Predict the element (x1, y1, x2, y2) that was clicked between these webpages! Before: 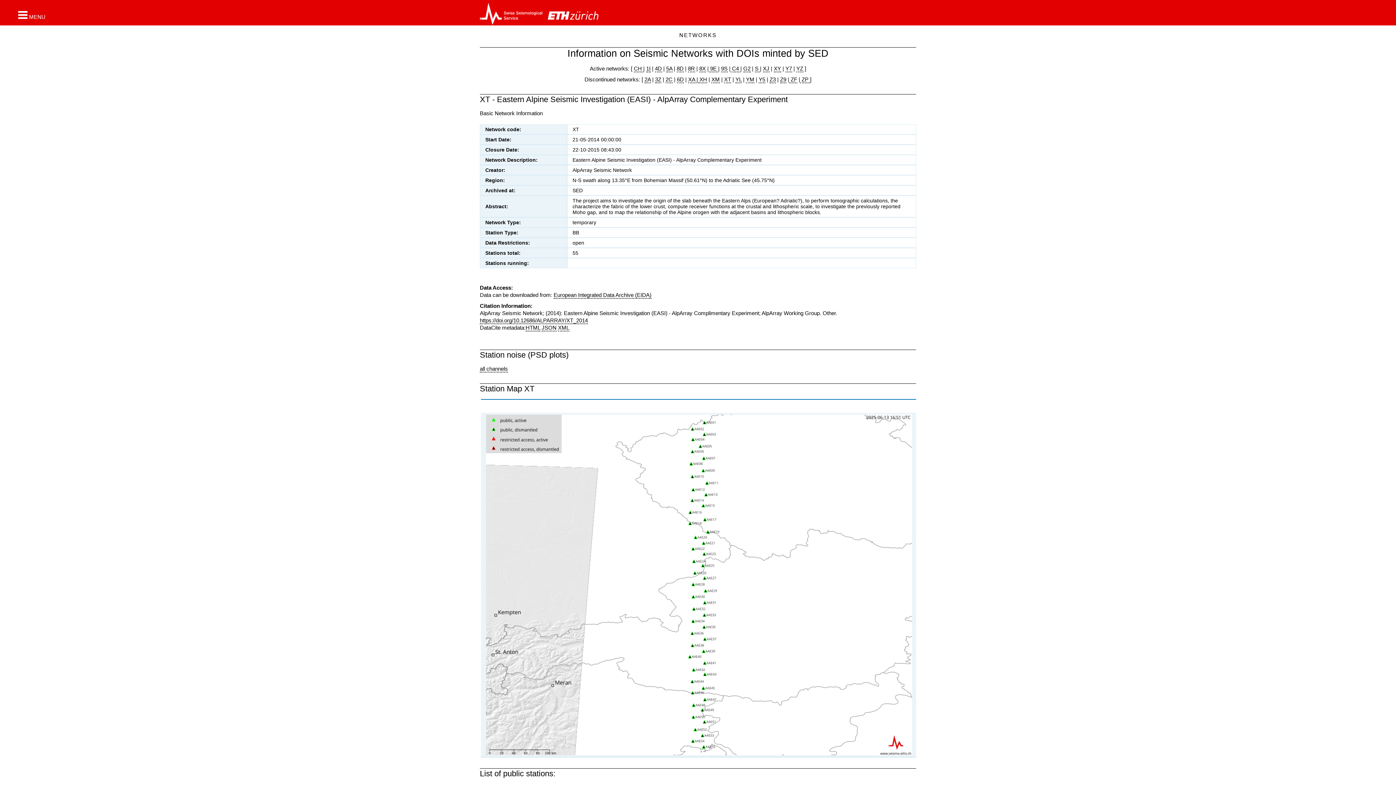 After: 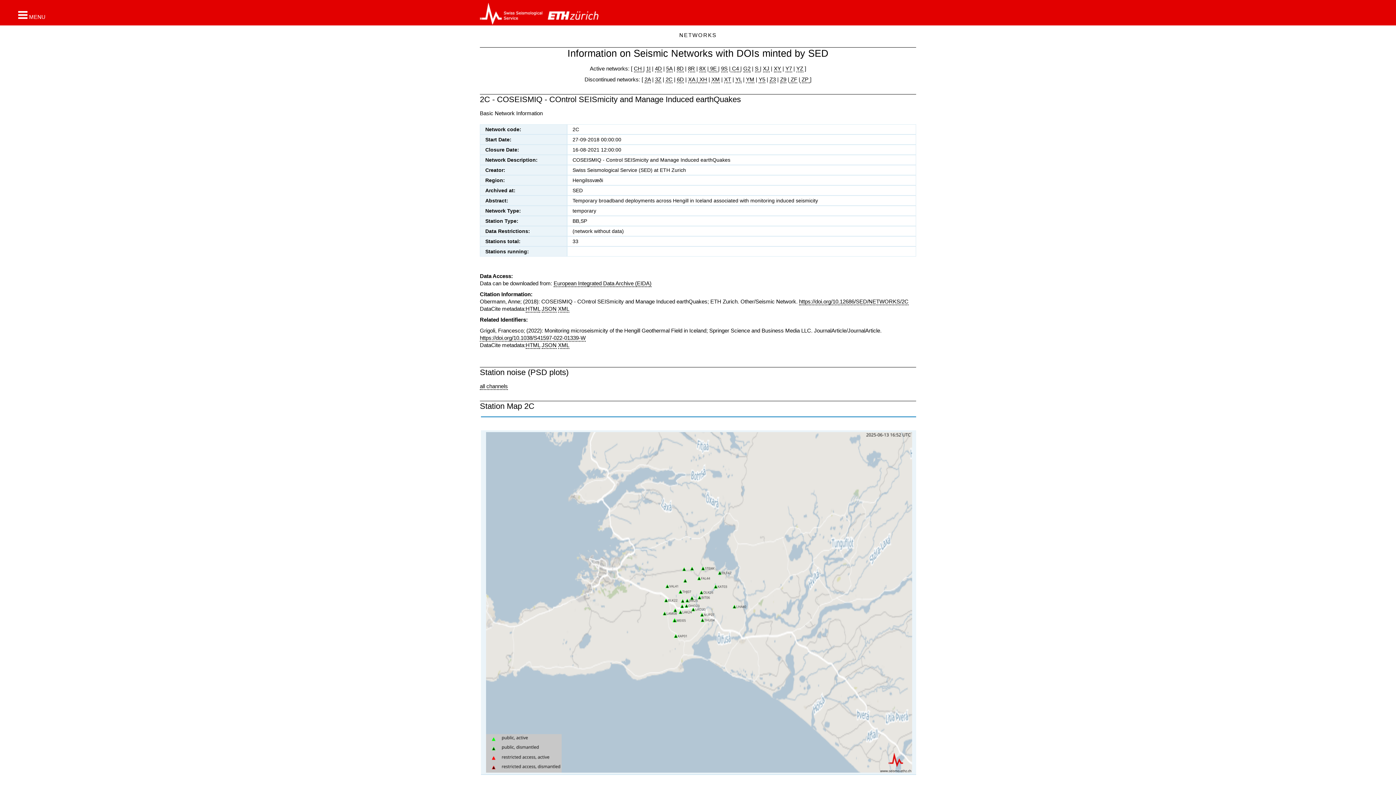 Action: bbox: (665, 76, 672, 83) label: 2C